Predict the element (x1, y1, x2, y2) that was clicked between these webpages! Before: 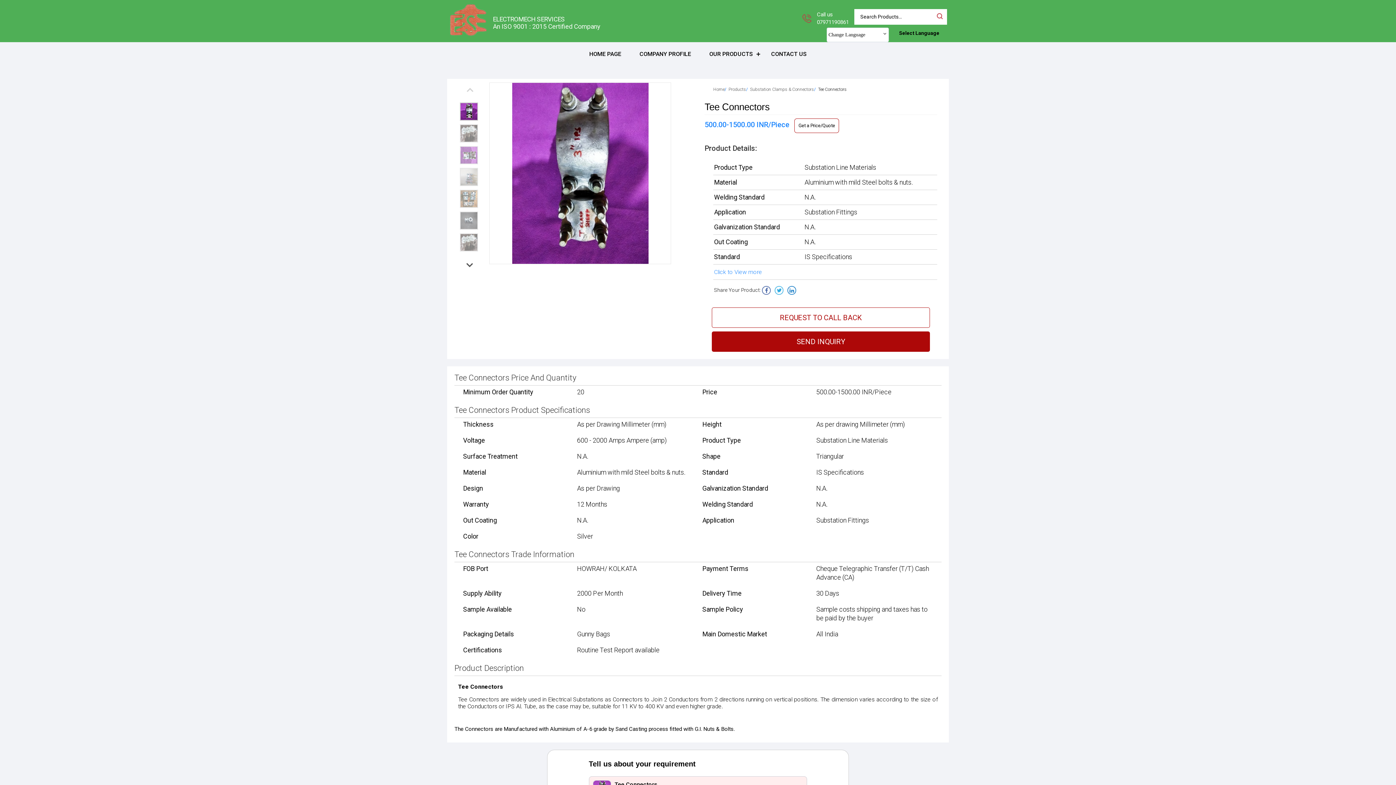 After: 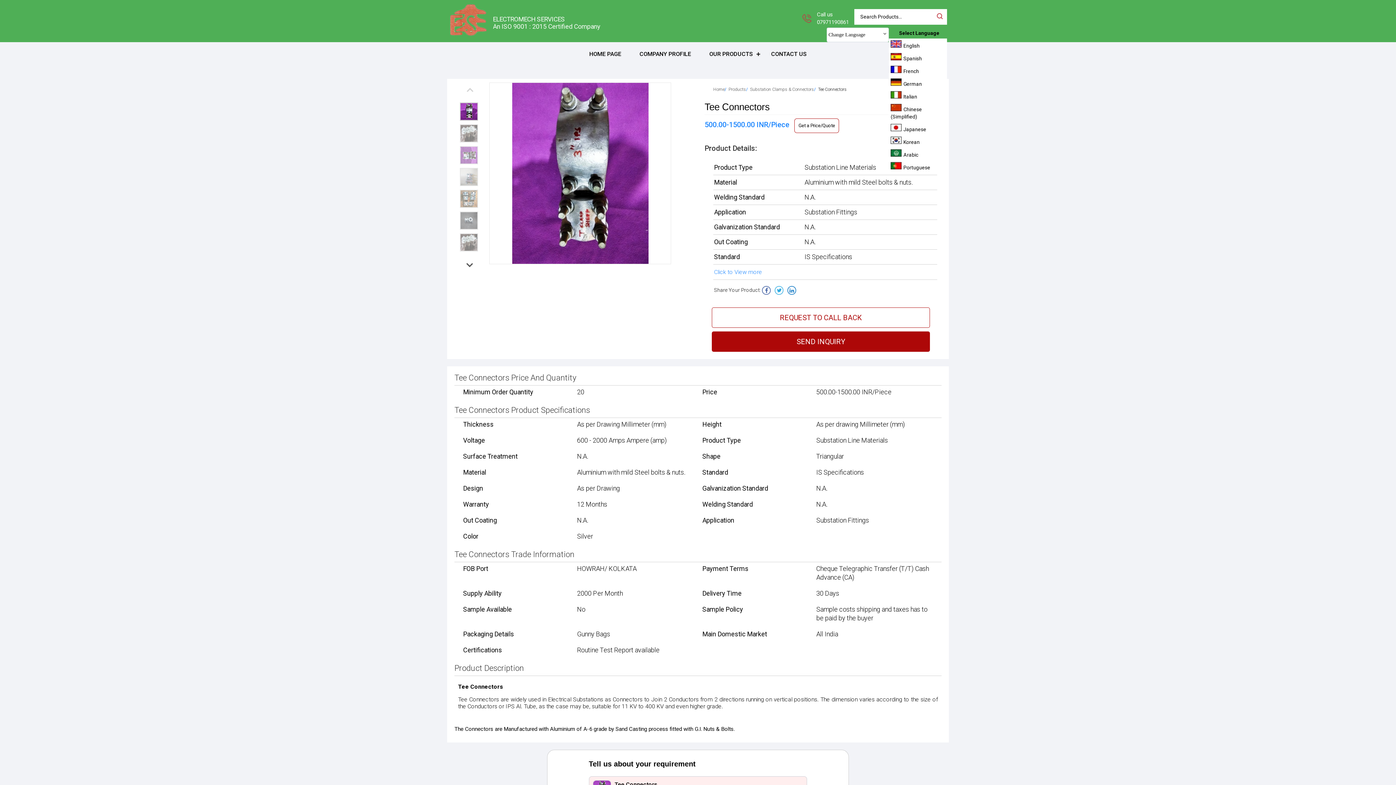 Action: label: Select Language bbox: (894, 27, 941, 38)